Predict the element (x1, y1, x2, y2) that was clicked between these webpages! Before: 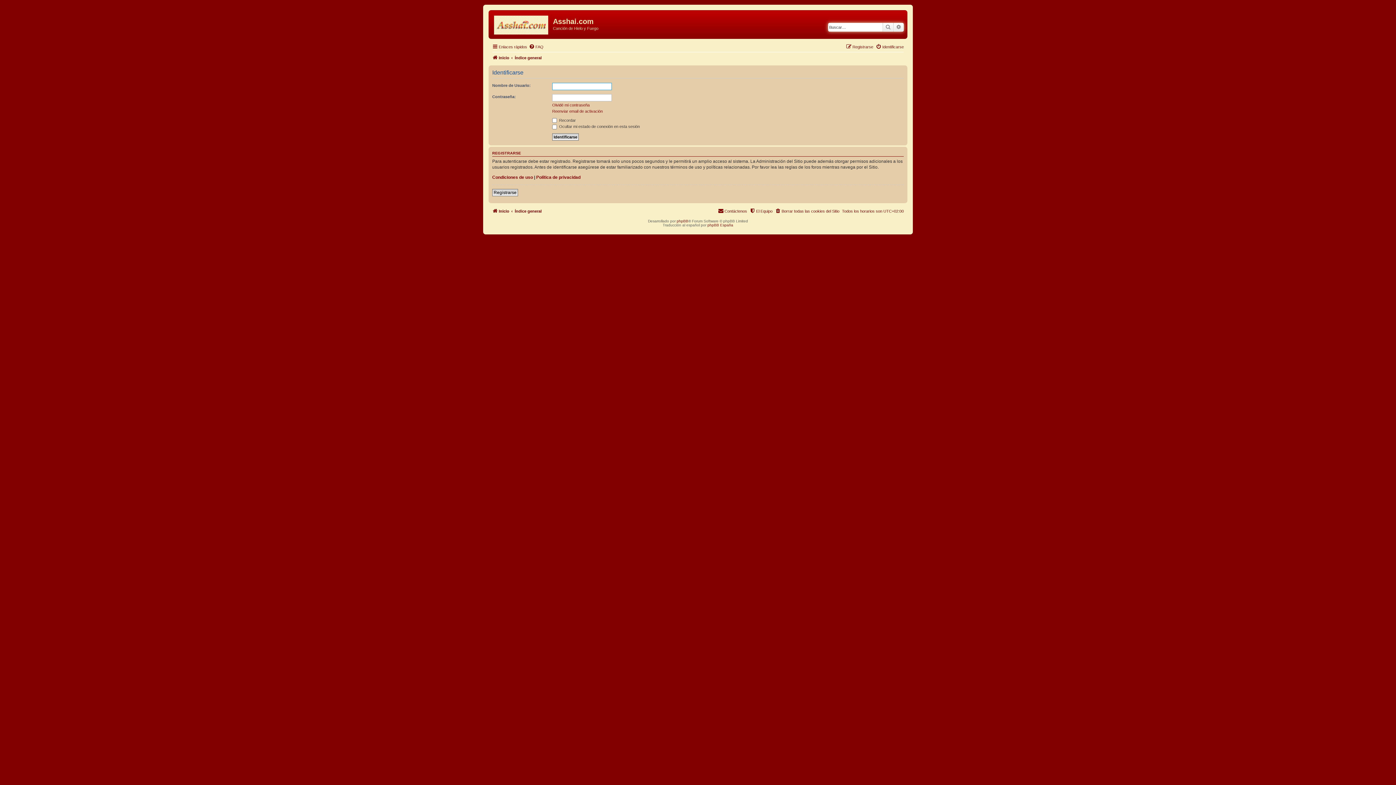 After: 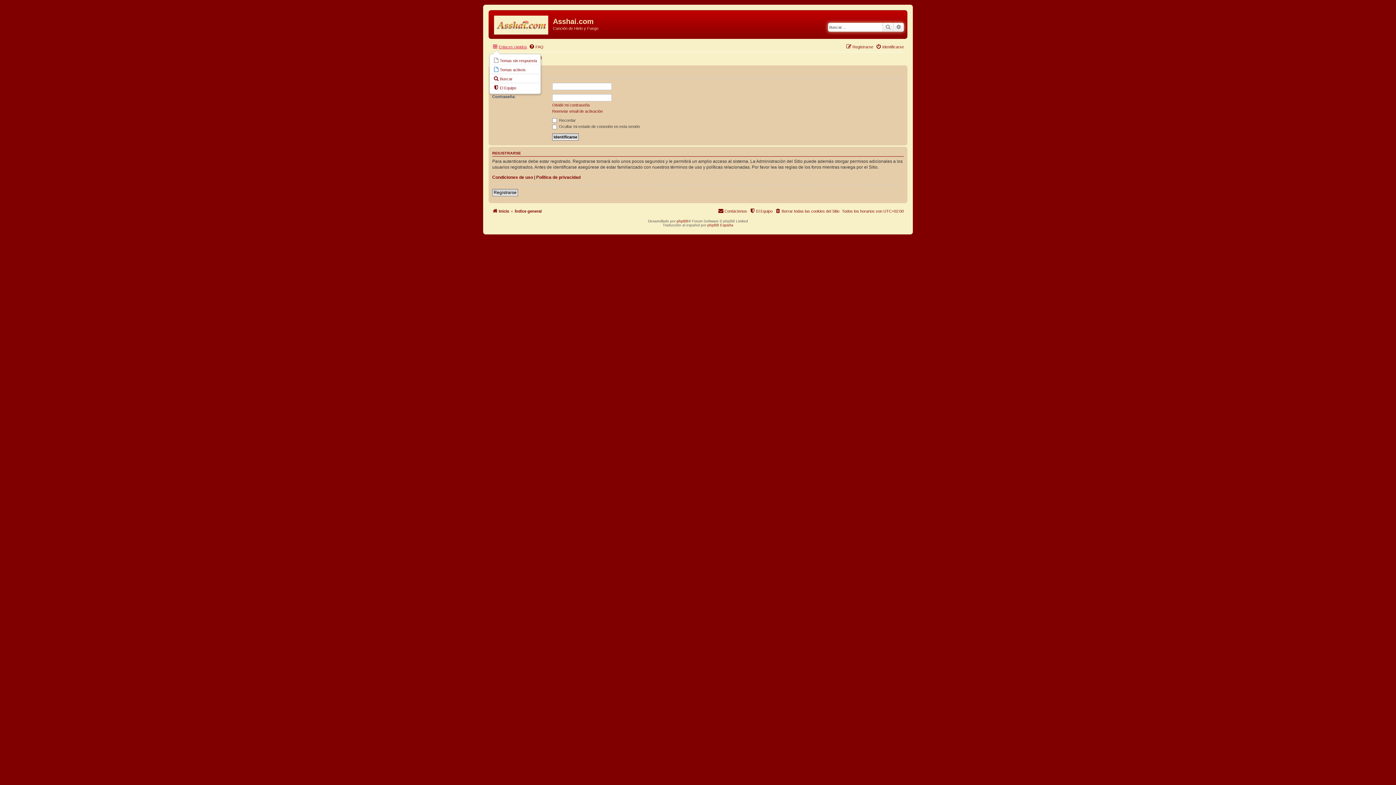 Action: bbox: (492, 42, 527, 51) label: Enlaces rápidos